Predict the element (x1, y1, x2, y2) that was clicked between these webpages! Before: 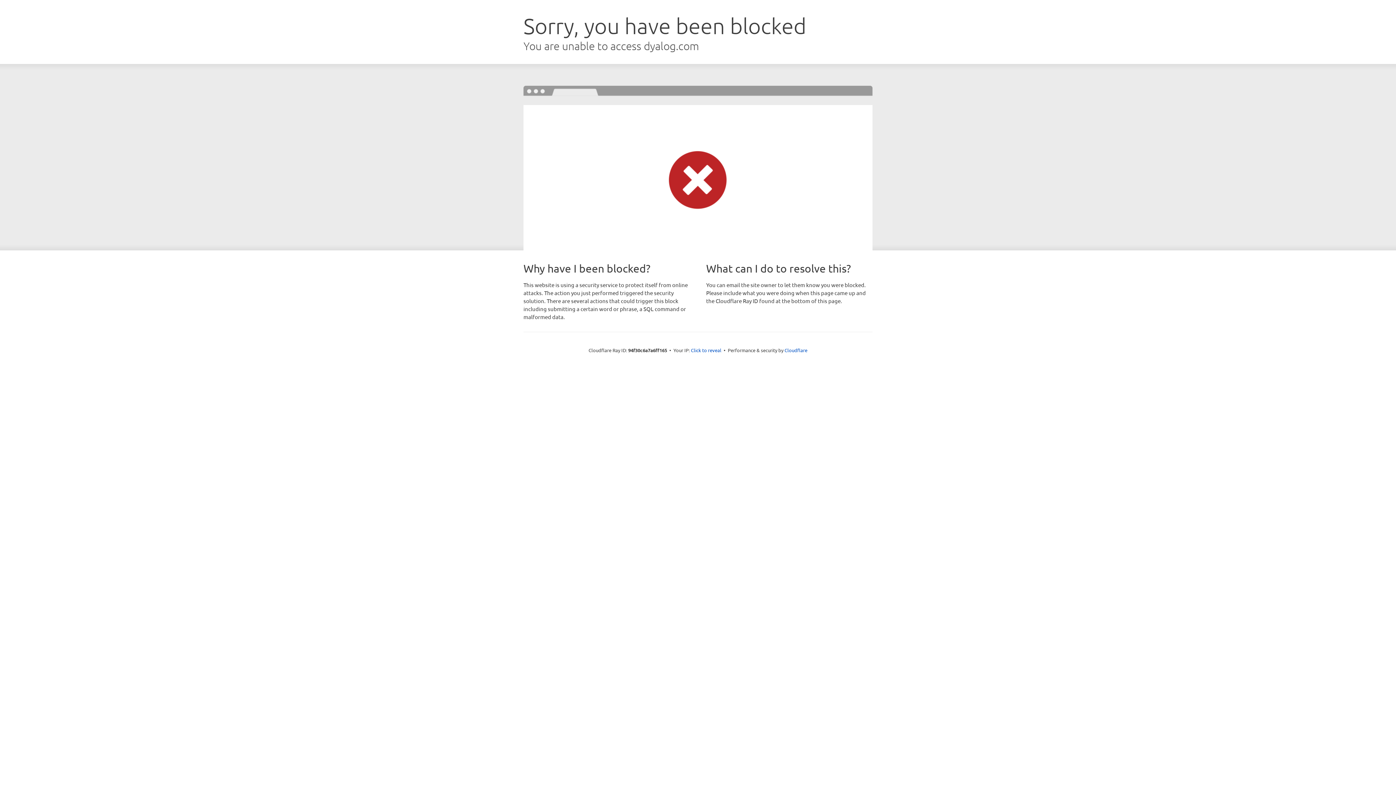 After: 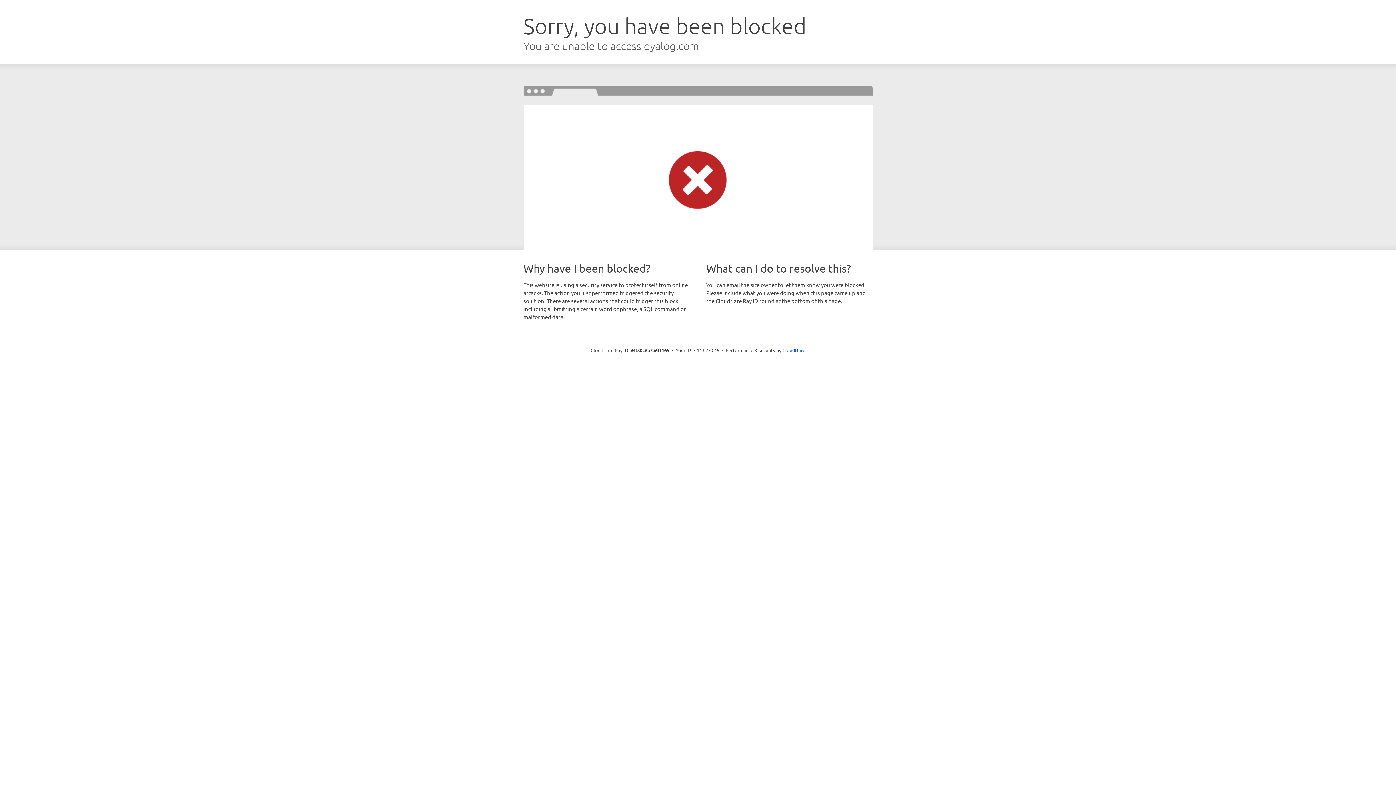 Action: label: Click to reveal bbox: (691, 346, 721, 353)